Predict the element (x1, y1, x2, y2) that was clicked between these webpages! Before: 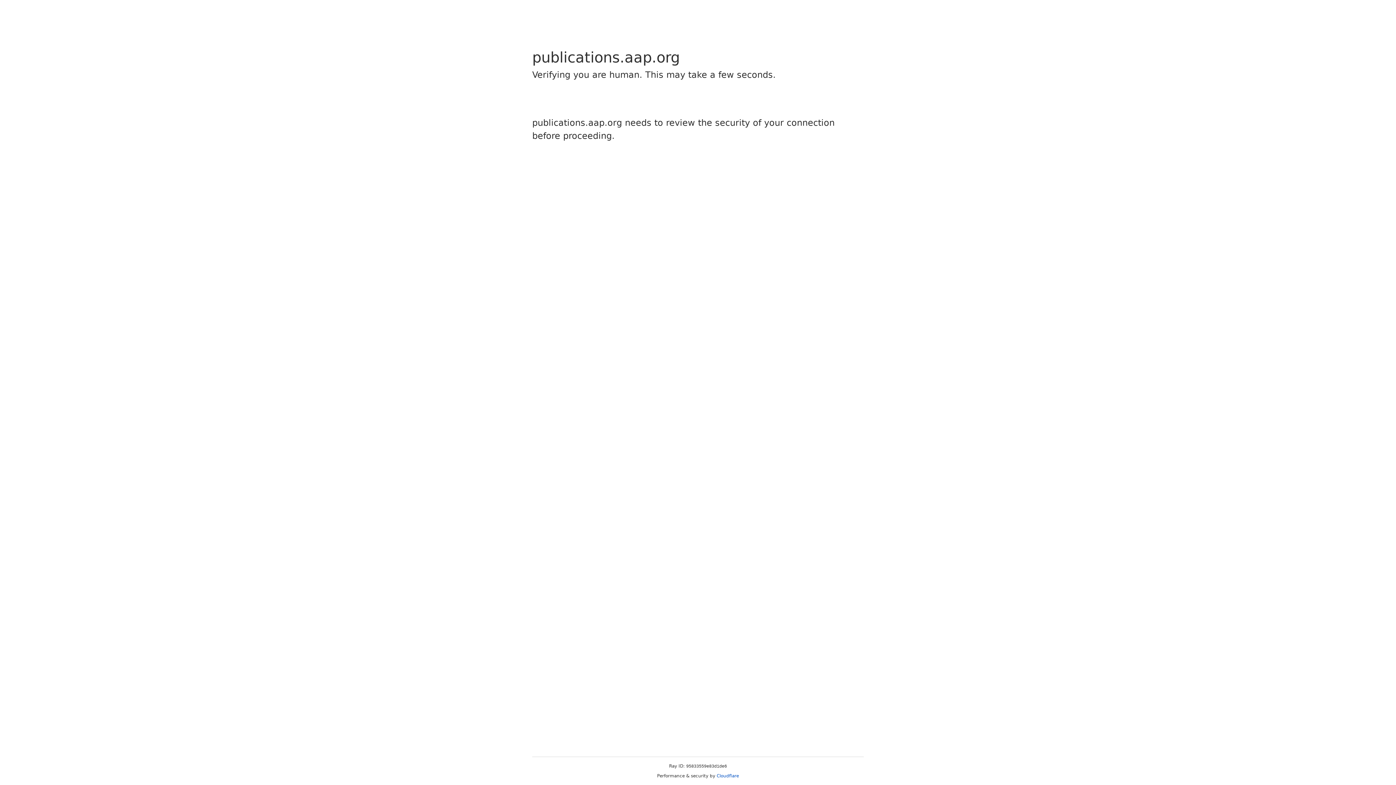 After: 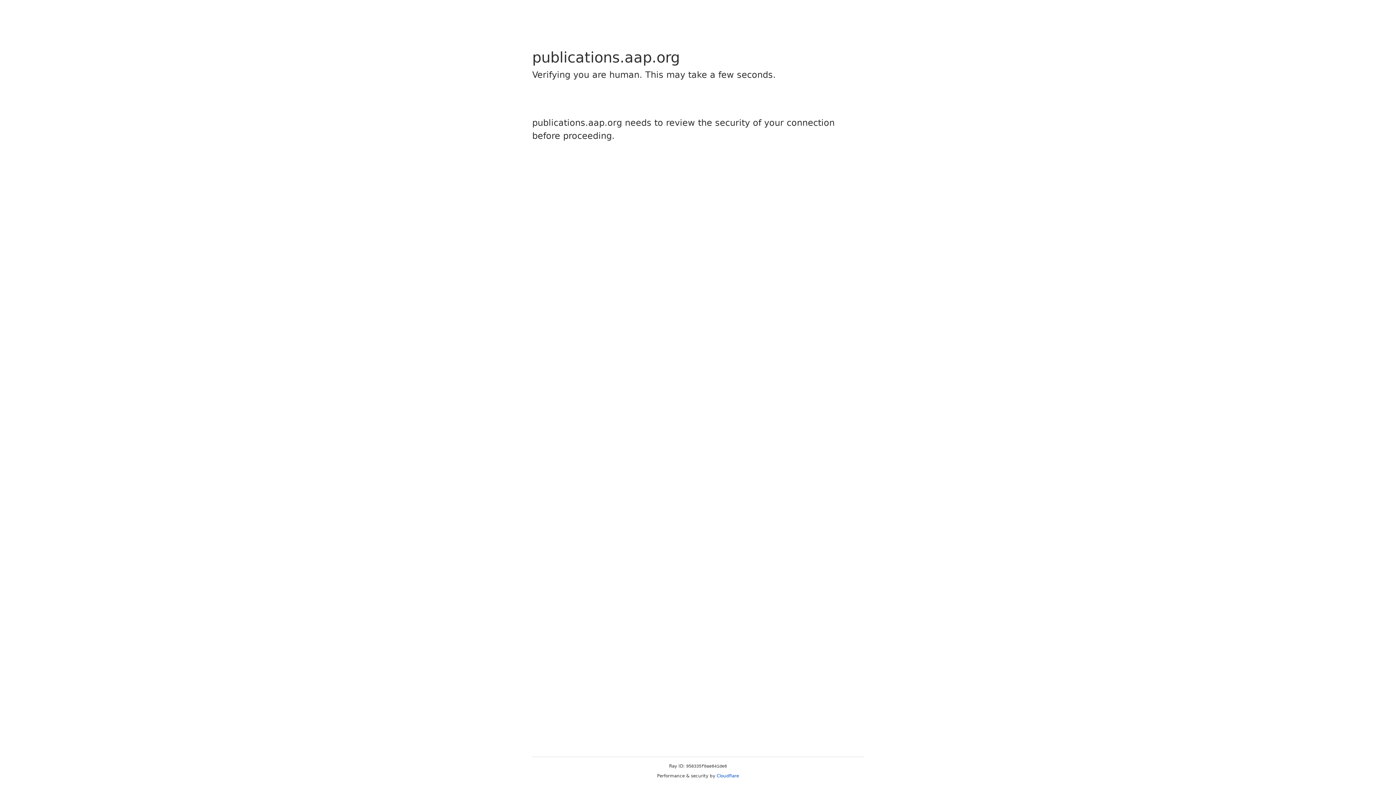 Action: label: Cloudflare bbox: (716, 773, 739, 778)